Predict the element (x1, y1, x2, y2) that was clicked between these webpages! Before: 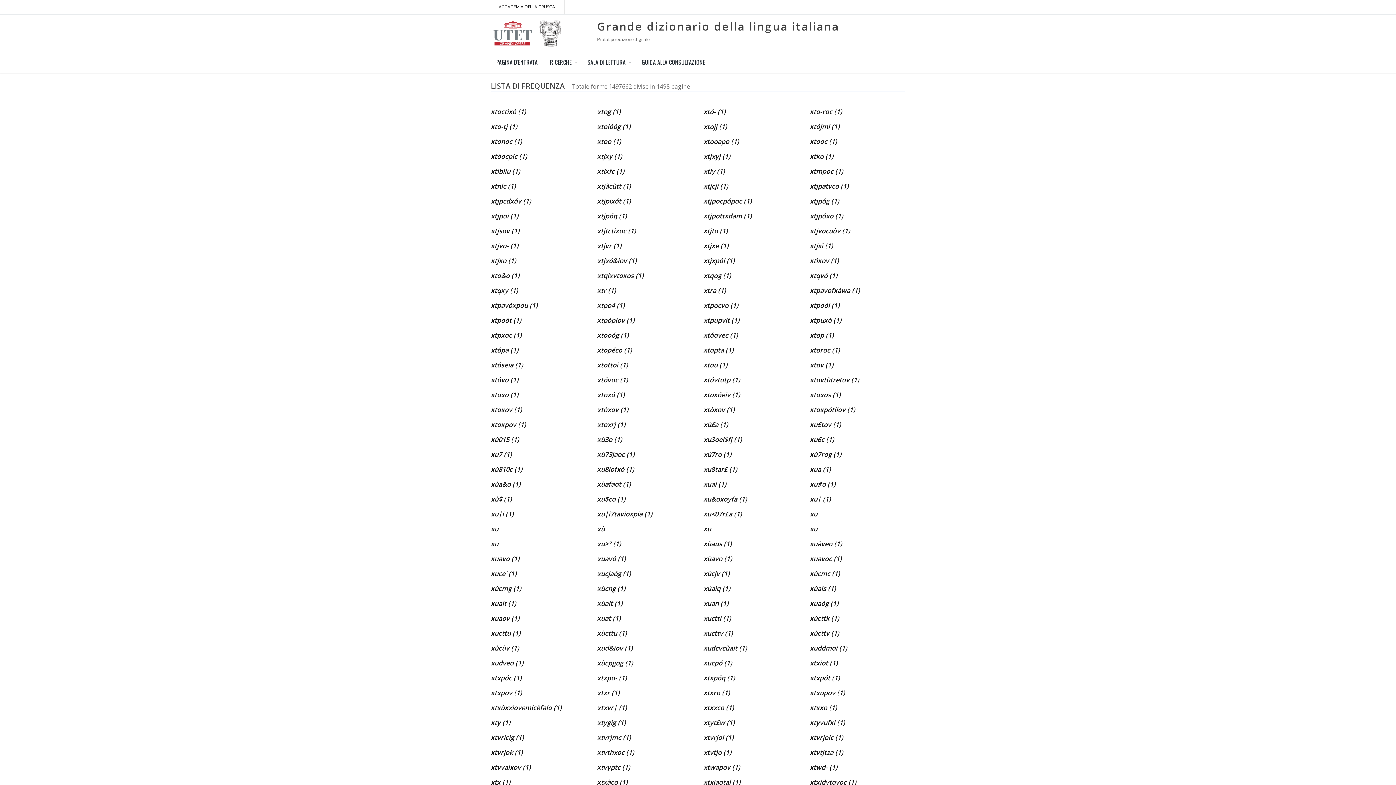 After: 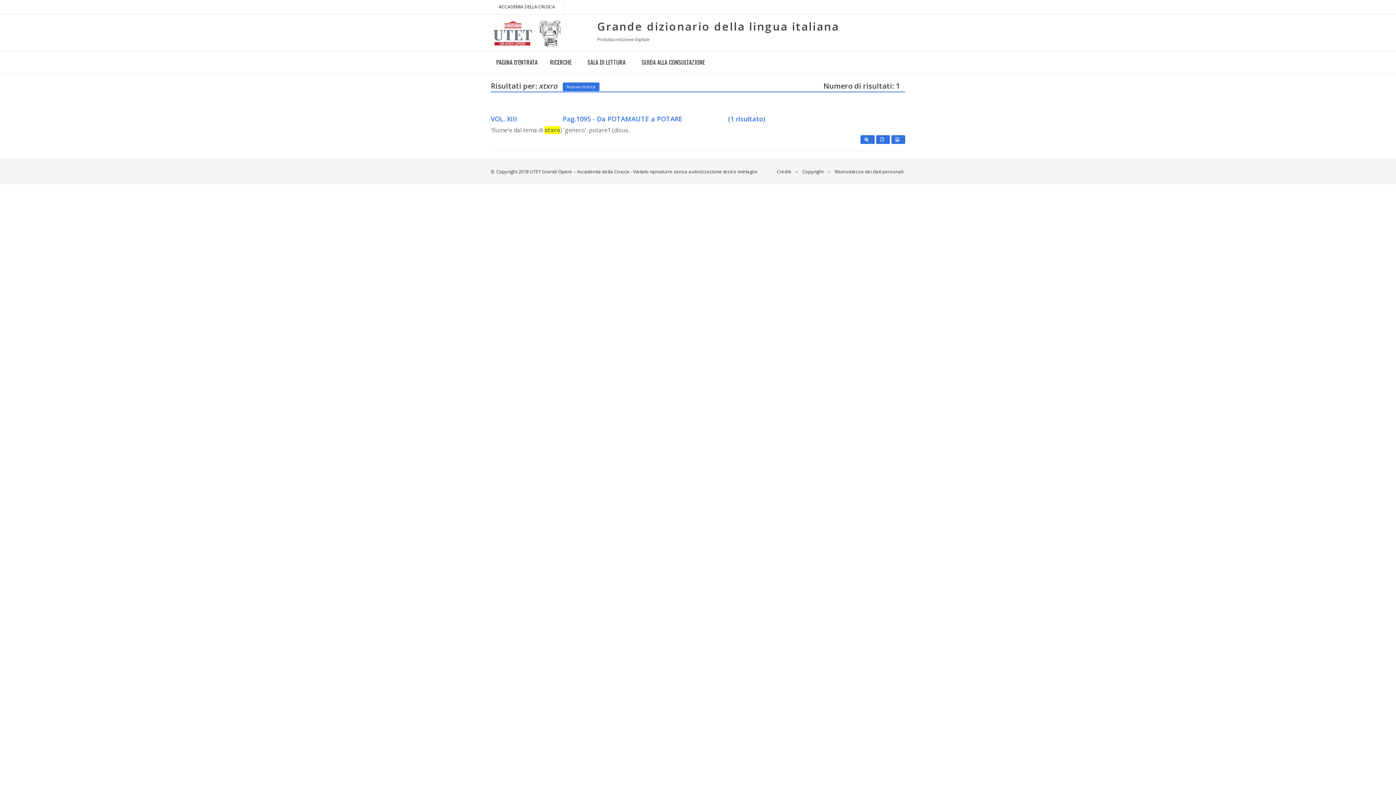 Action: bbox: (703, 688, 730, 697) label: xtxro (1)